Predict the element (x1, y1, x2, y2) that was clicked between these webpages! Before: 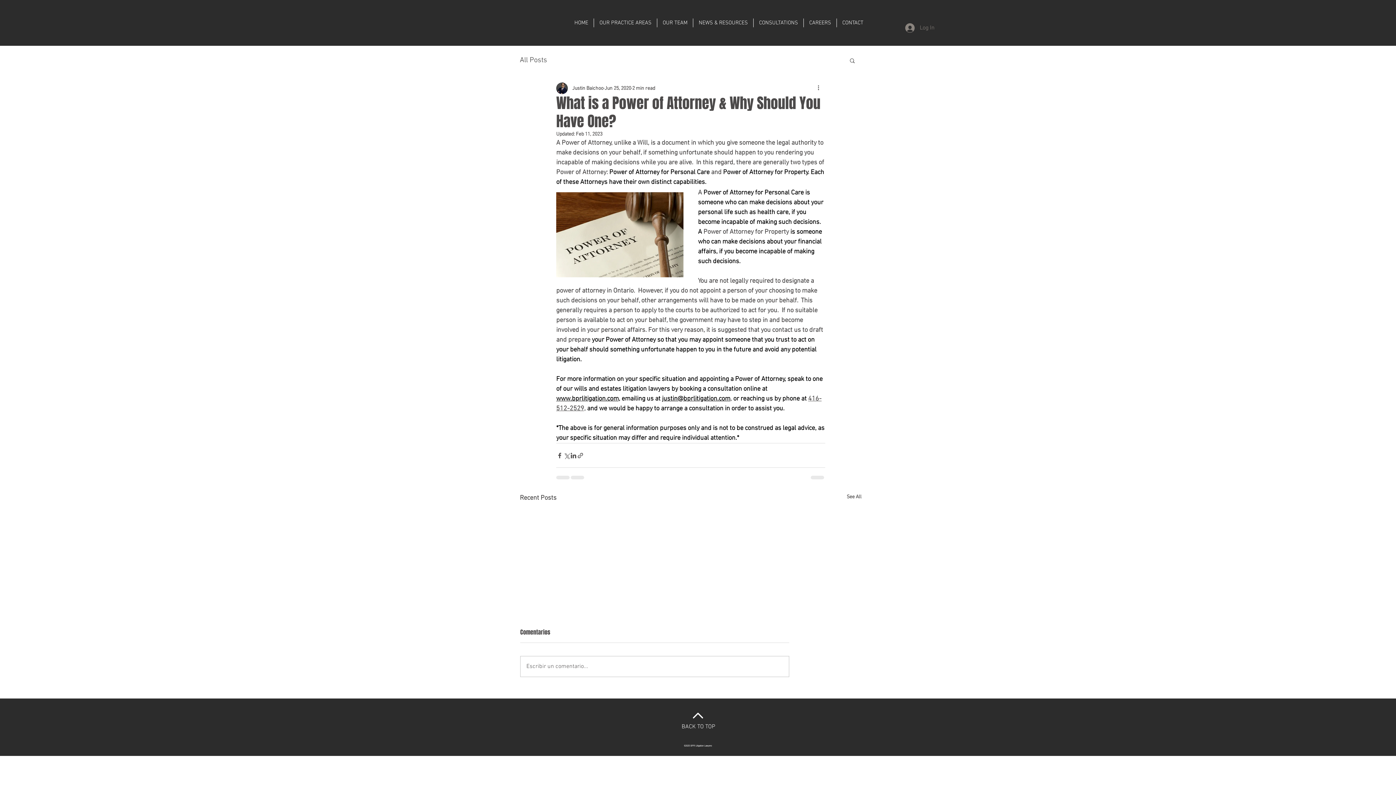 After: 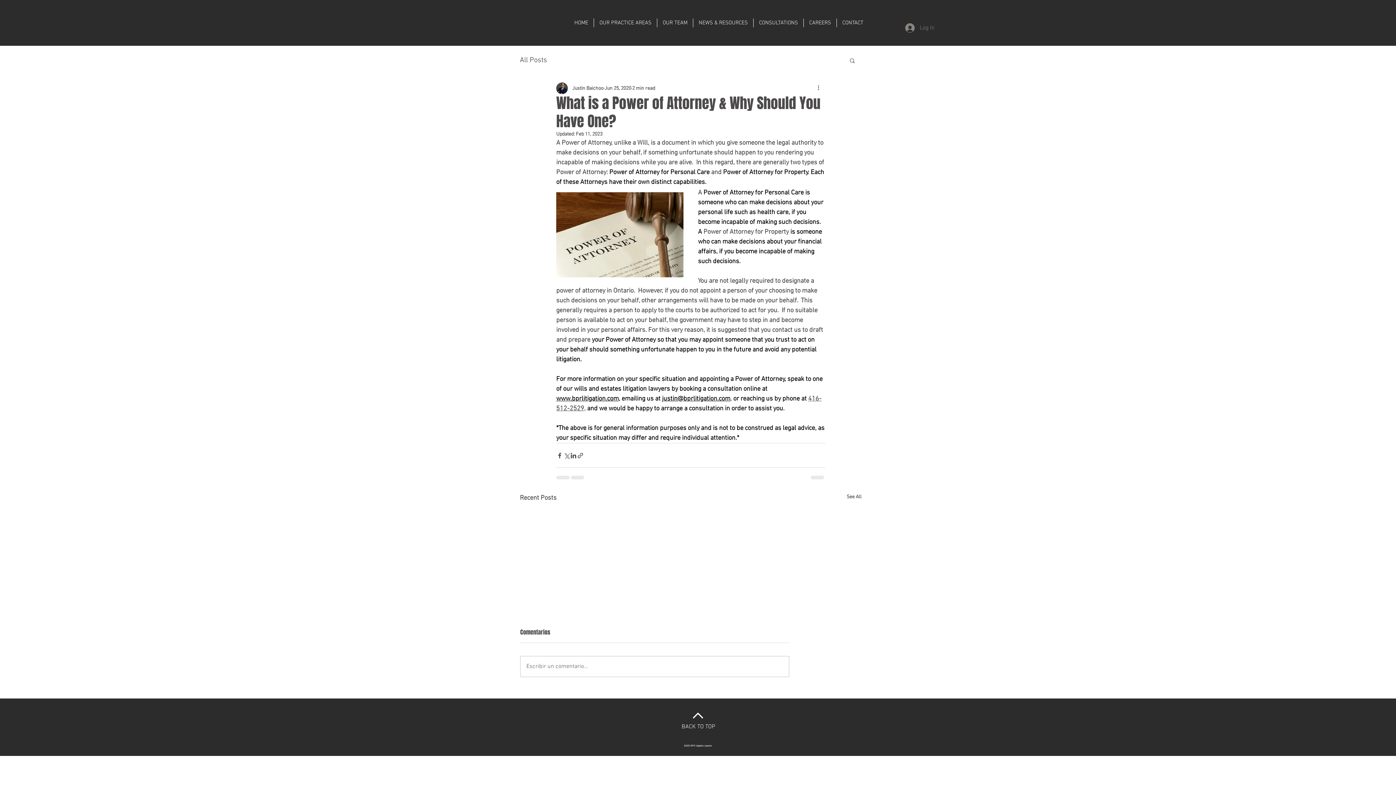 Action: bbox: (849, 57, 856, 63) label: Search